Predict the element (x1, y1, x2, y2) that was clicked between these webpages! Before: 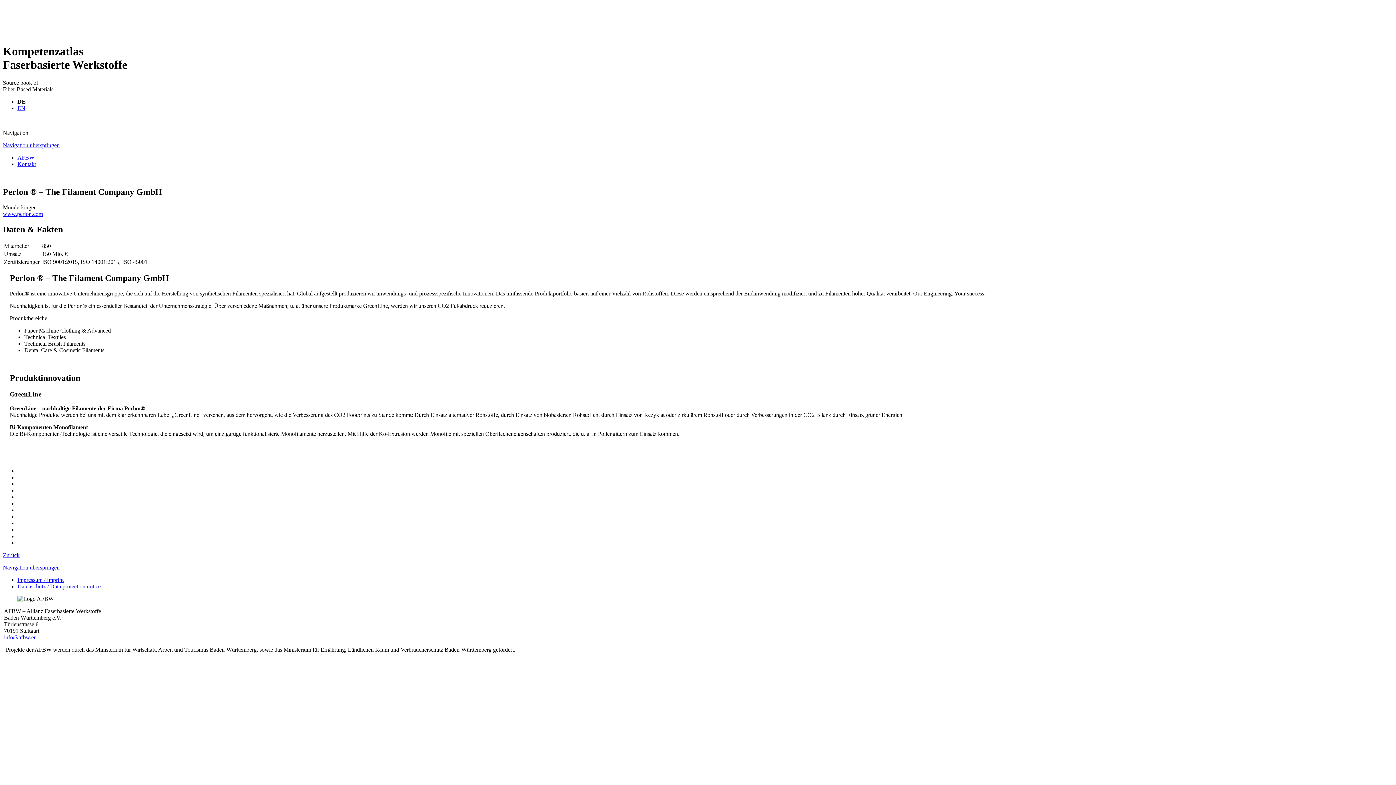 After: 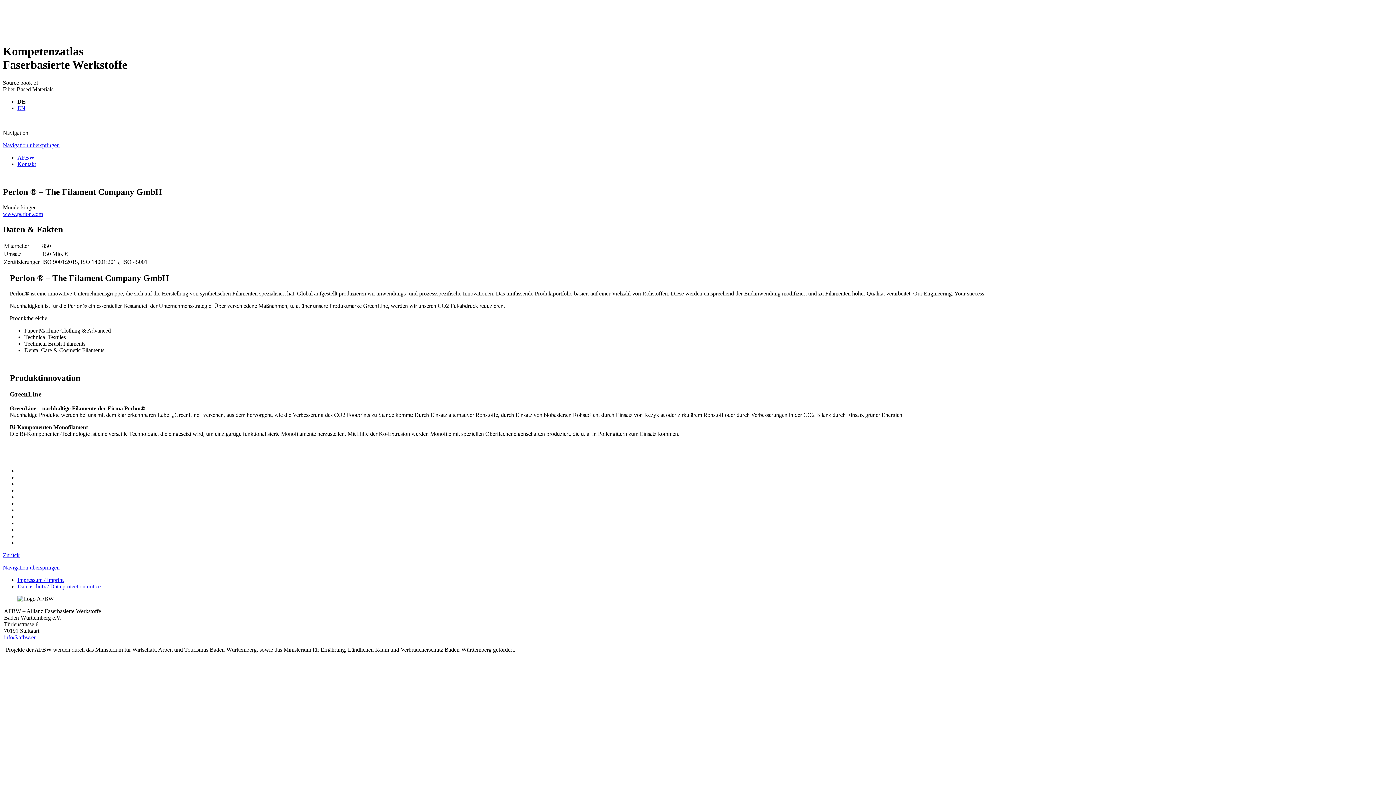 Action: label: Navigation überspringen bbox: (2, 564, 59, 570)